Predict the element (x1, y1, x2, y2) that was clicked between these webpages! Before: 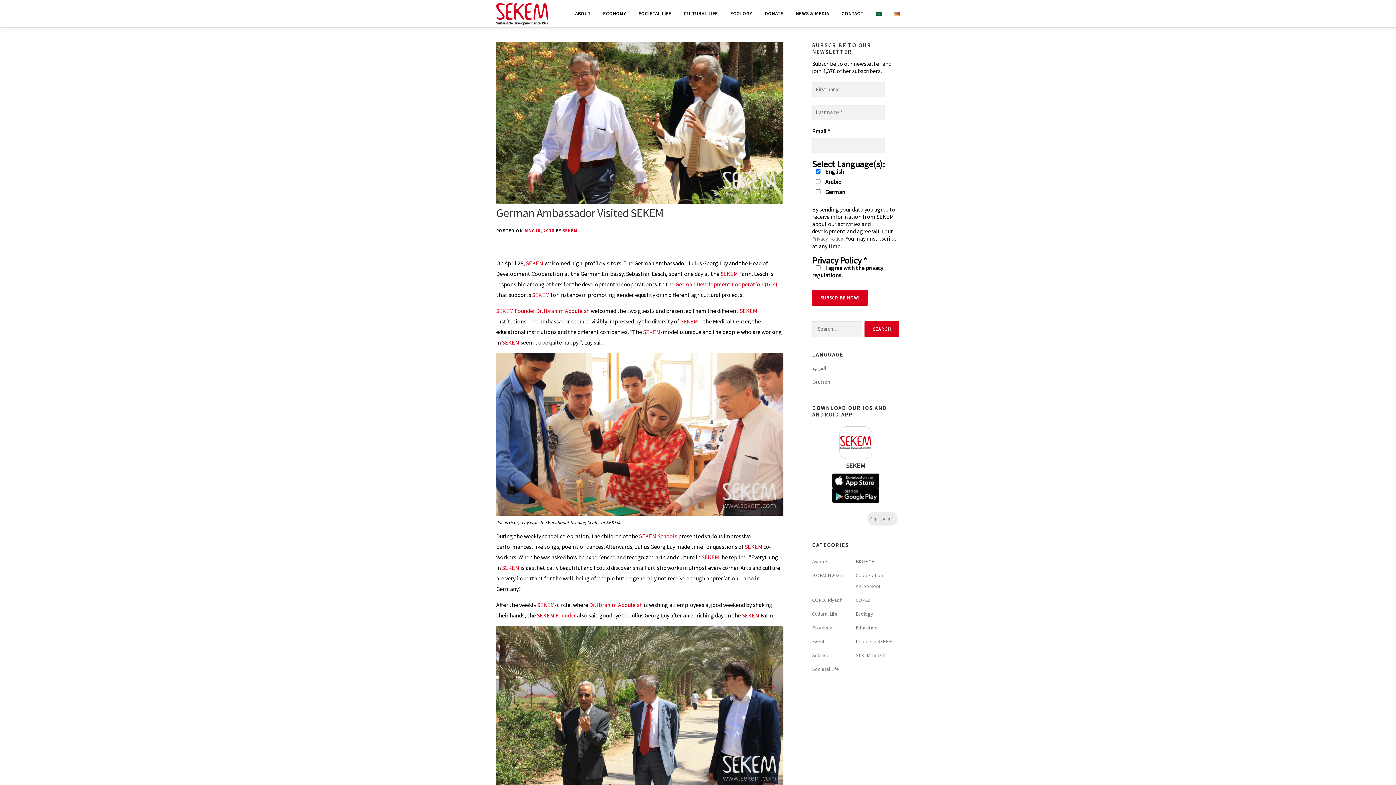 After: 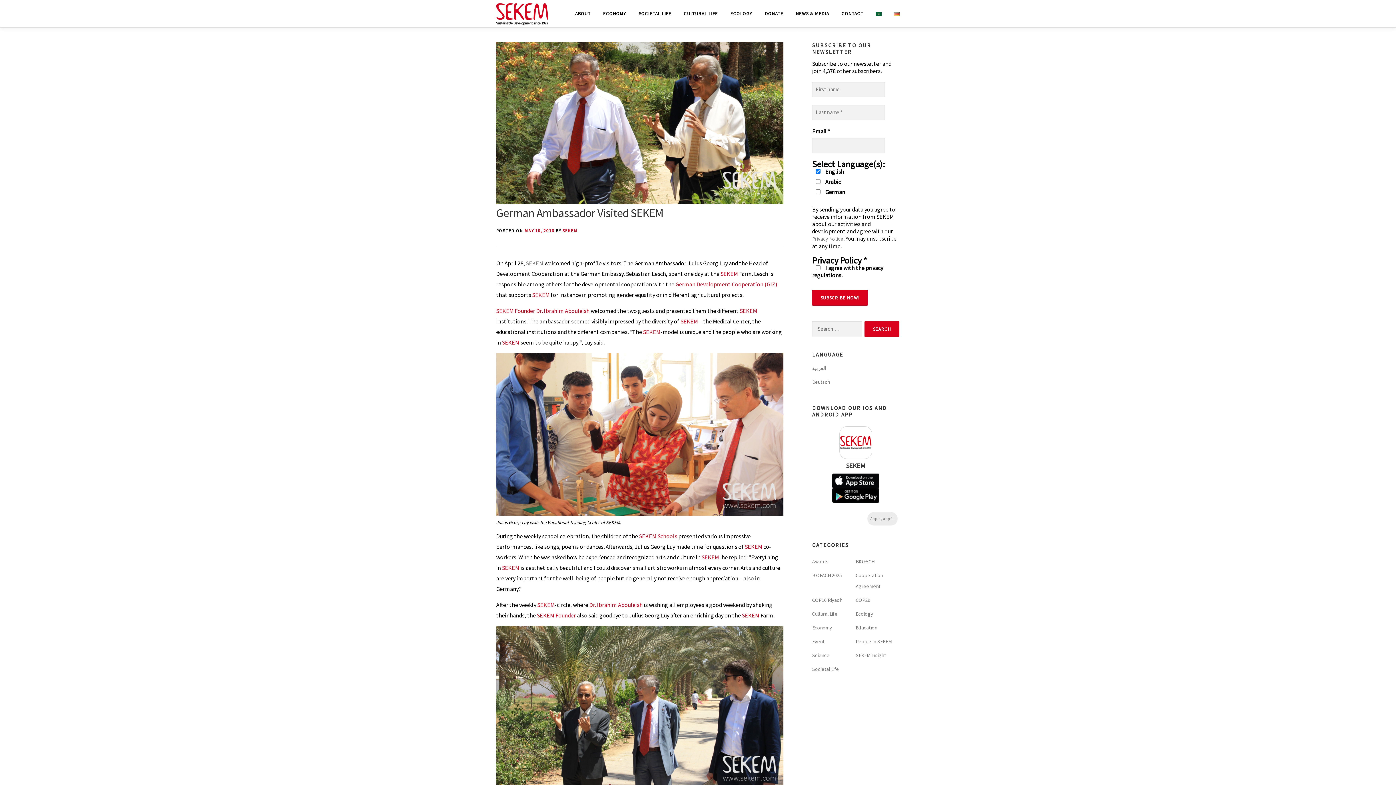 Action: label: SEKEM bbox: (526, 259, 543, 267)